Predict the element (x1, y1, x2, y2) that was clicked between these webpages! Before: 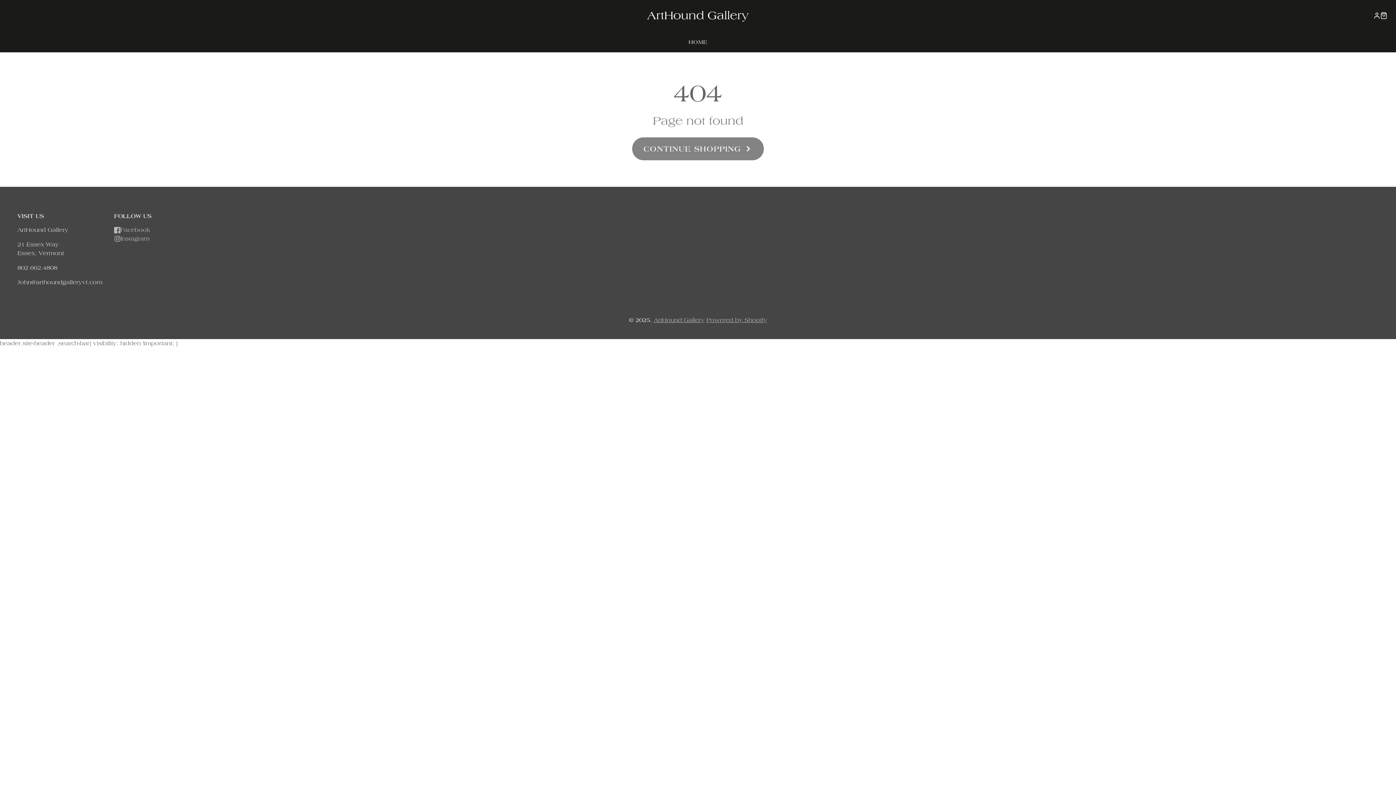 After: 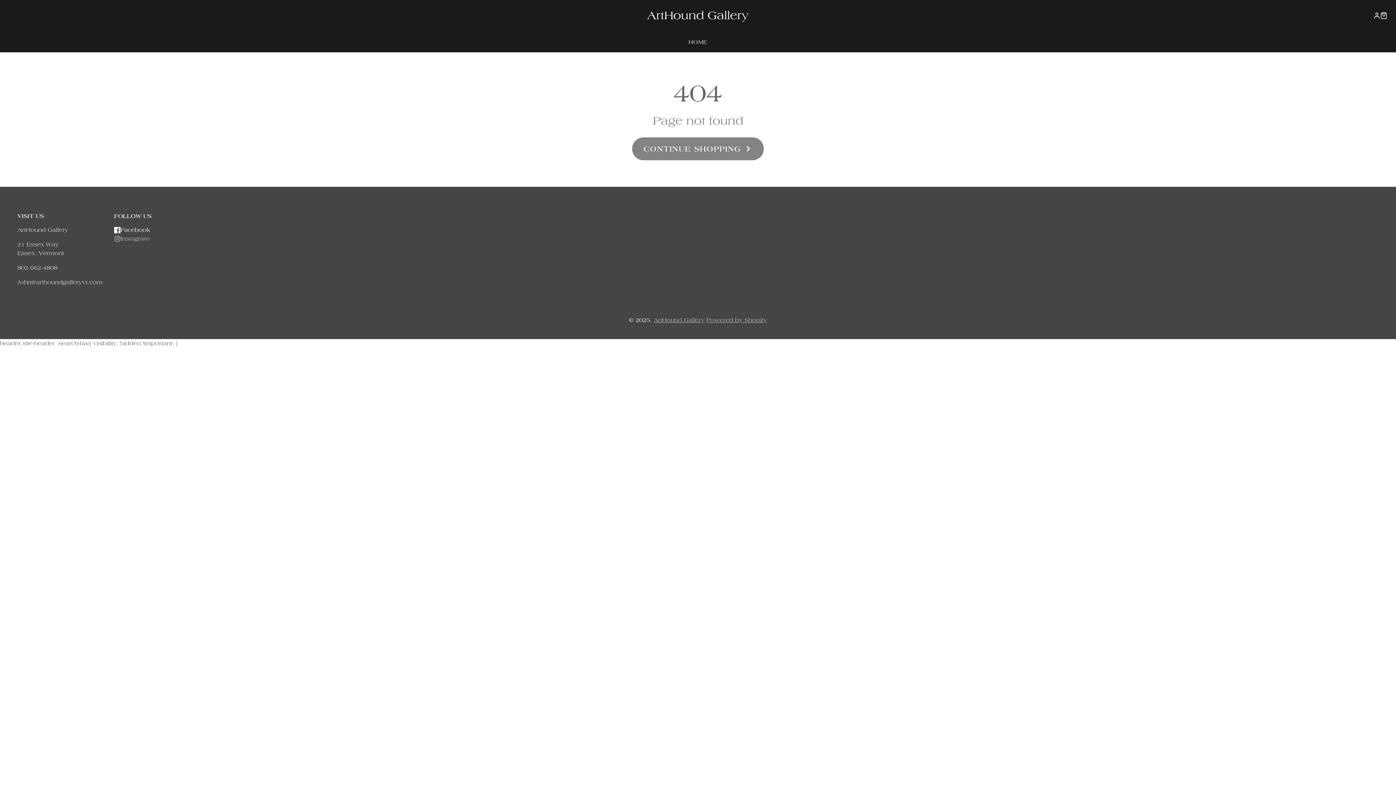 Action: label: Facebook bbox: (114, 225, 179, 234)